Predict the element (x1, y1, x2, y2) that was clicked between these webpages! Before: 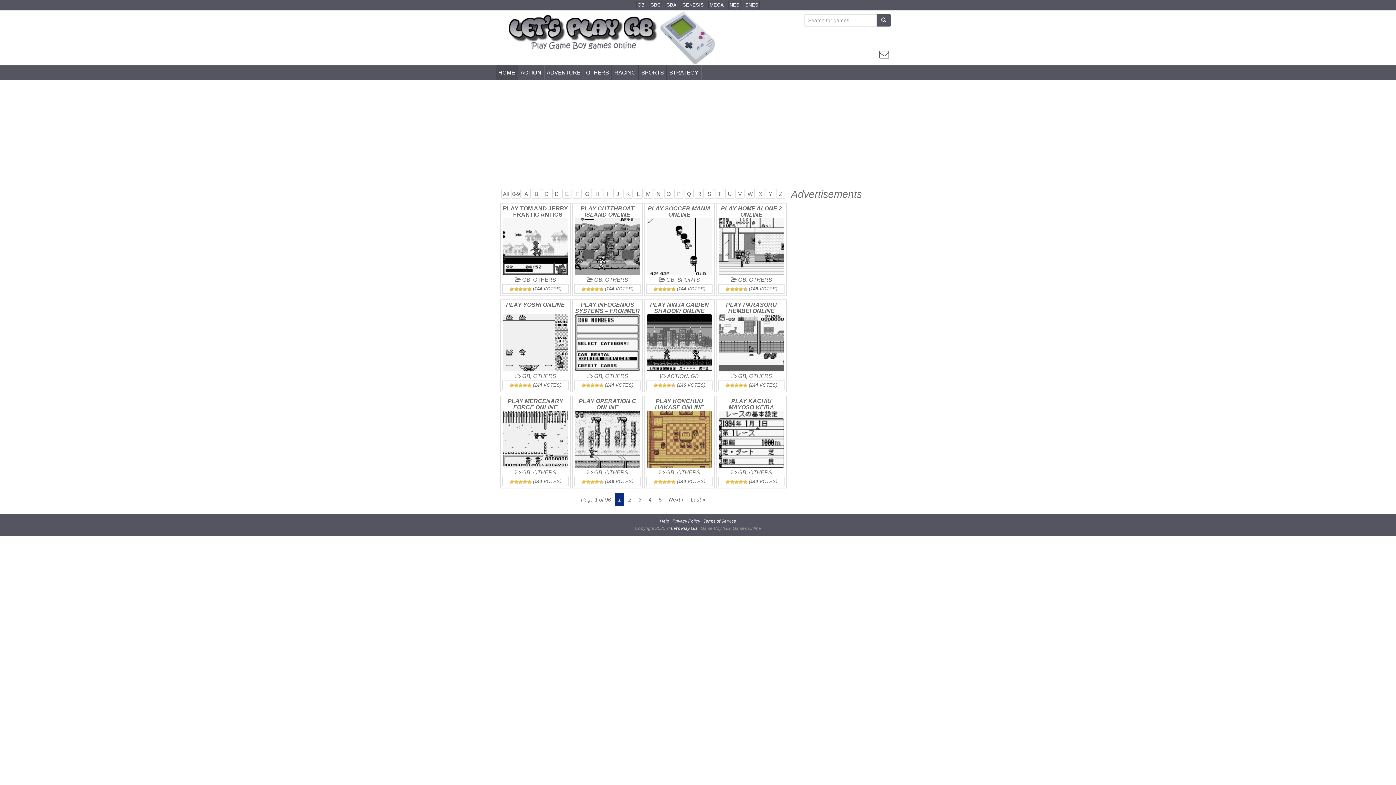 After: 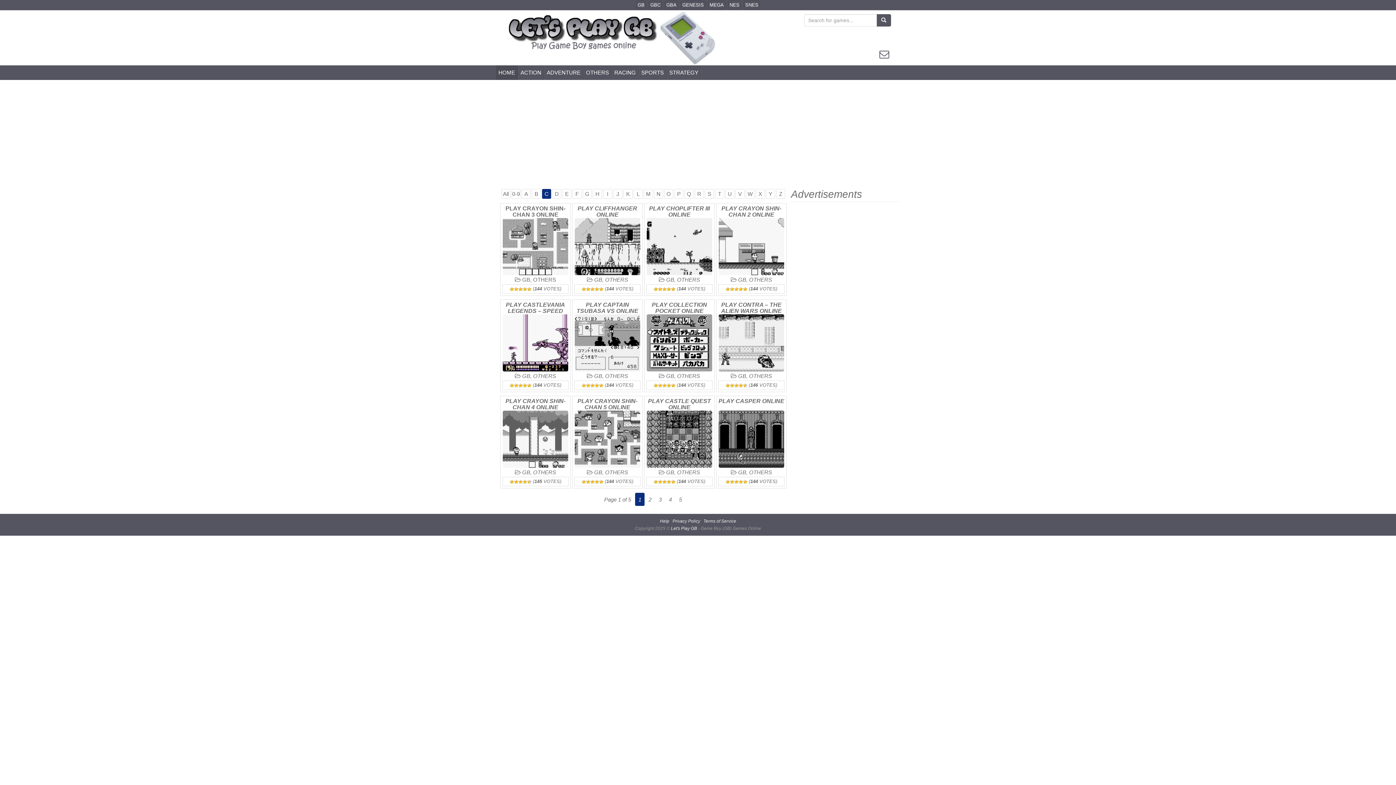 Action: label: C bbox: (542, 189, 551, 198)